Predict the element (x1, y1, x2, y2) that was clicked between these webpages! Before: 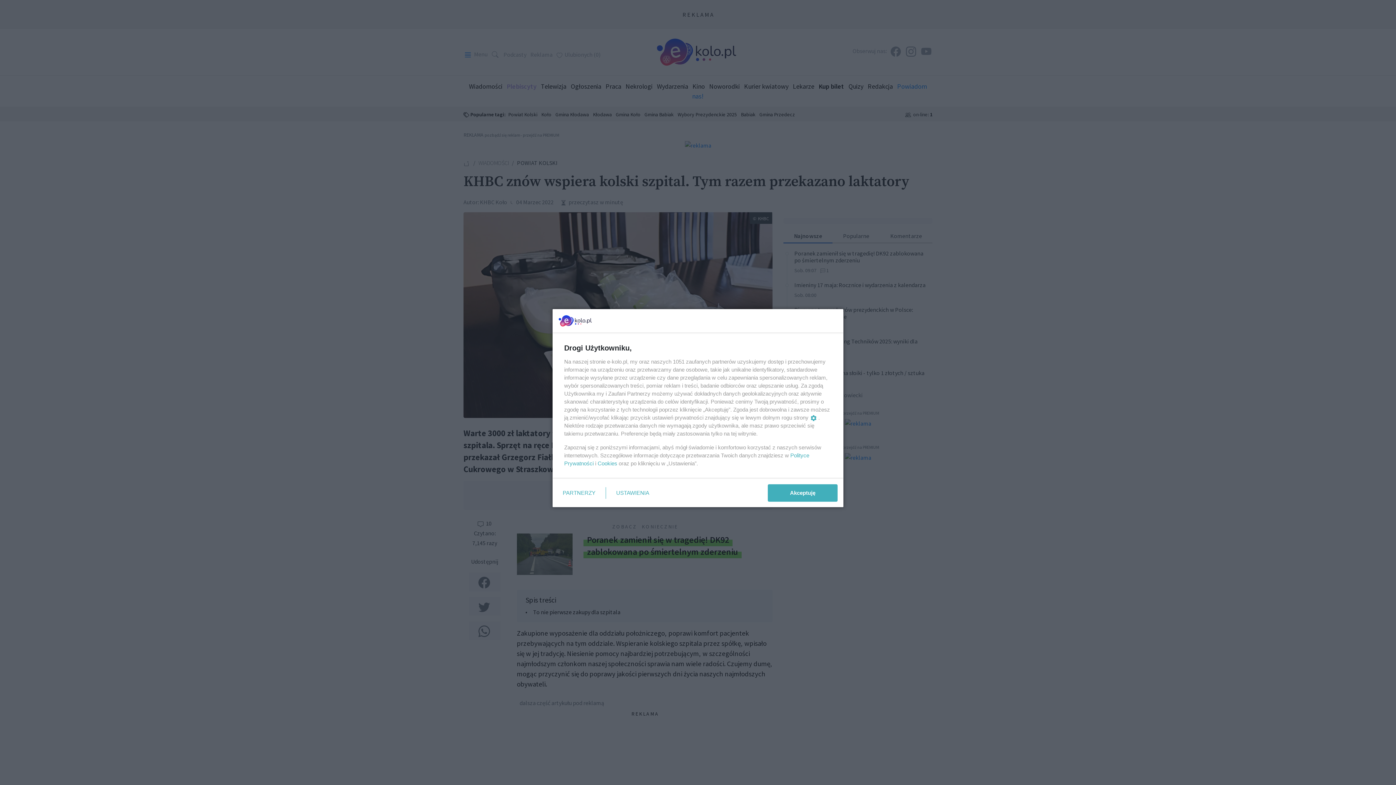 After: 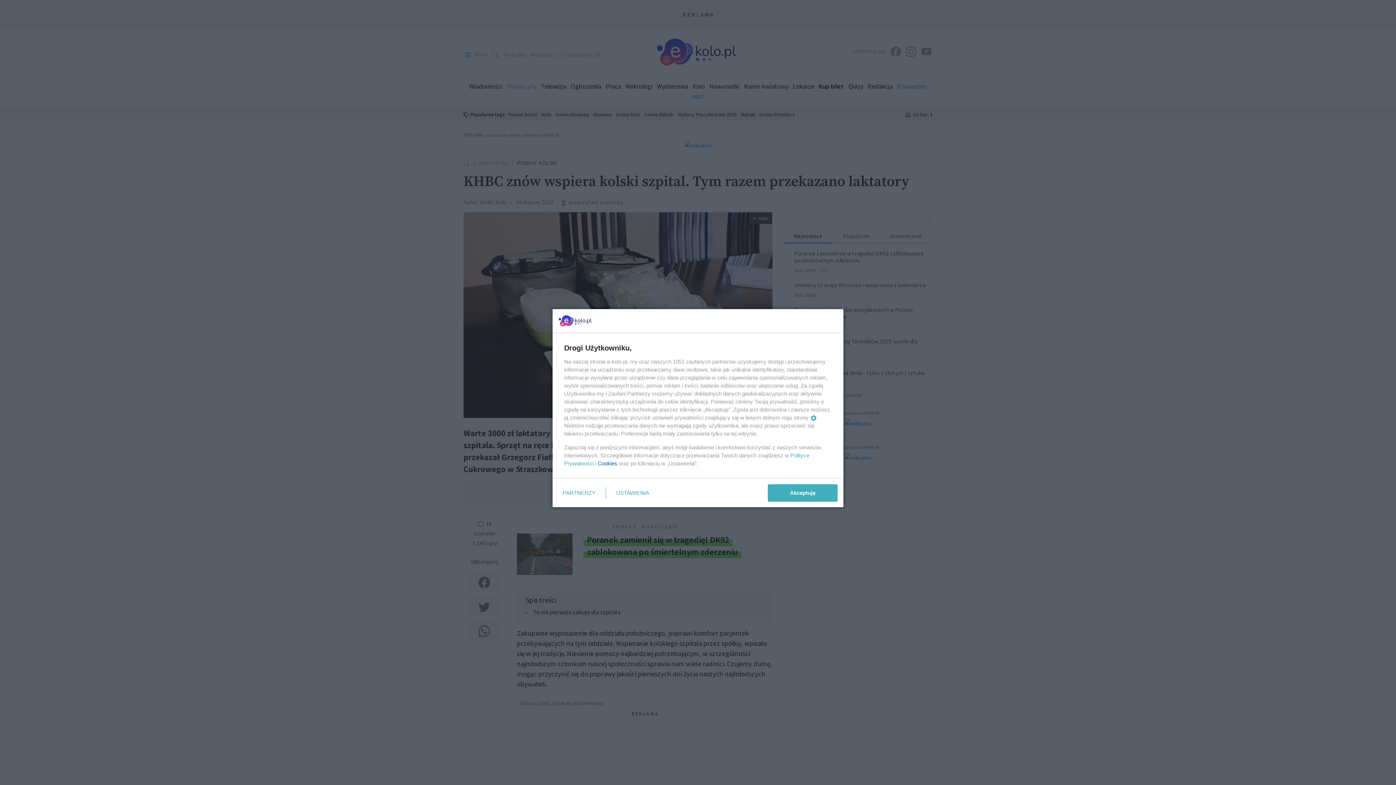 Action: label: Cookies bbox: (597, 460, 617, 466)